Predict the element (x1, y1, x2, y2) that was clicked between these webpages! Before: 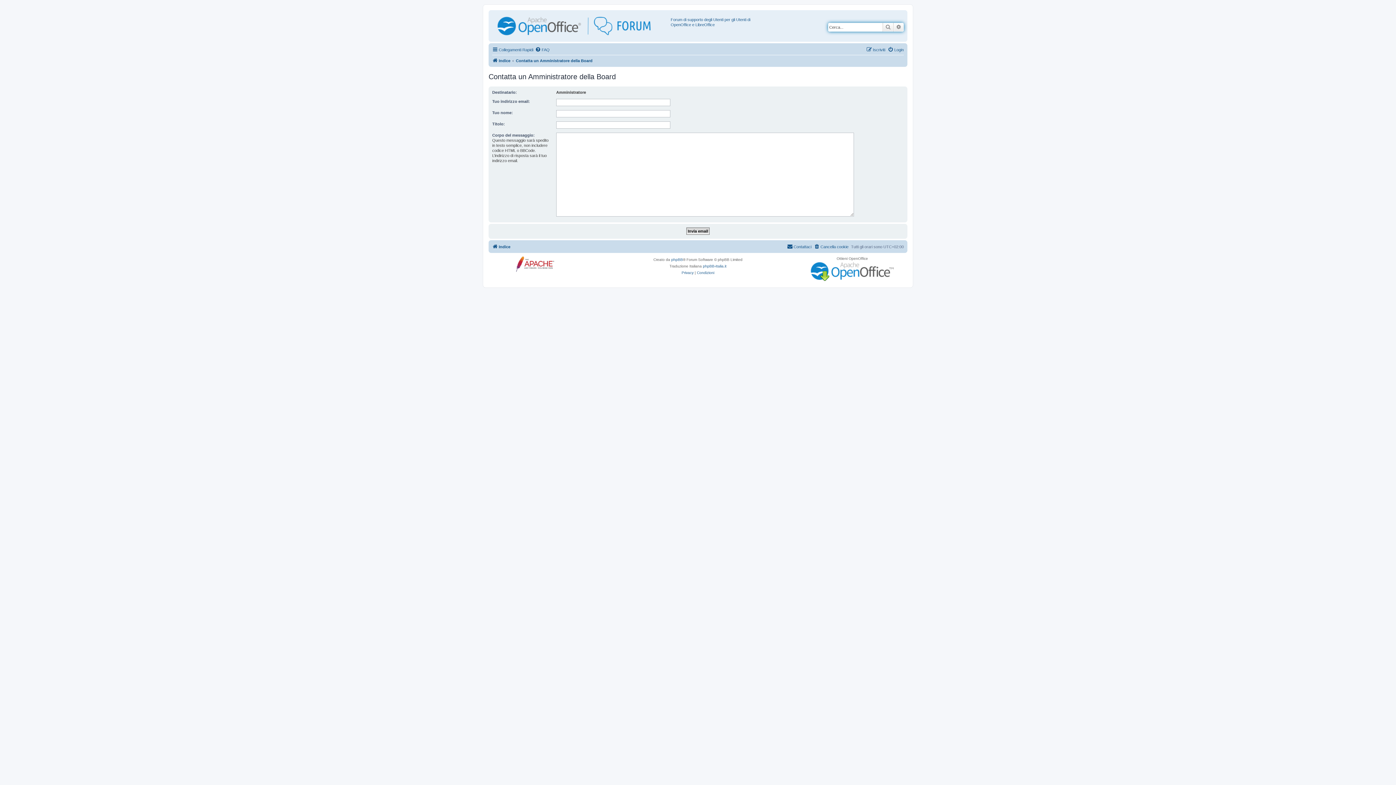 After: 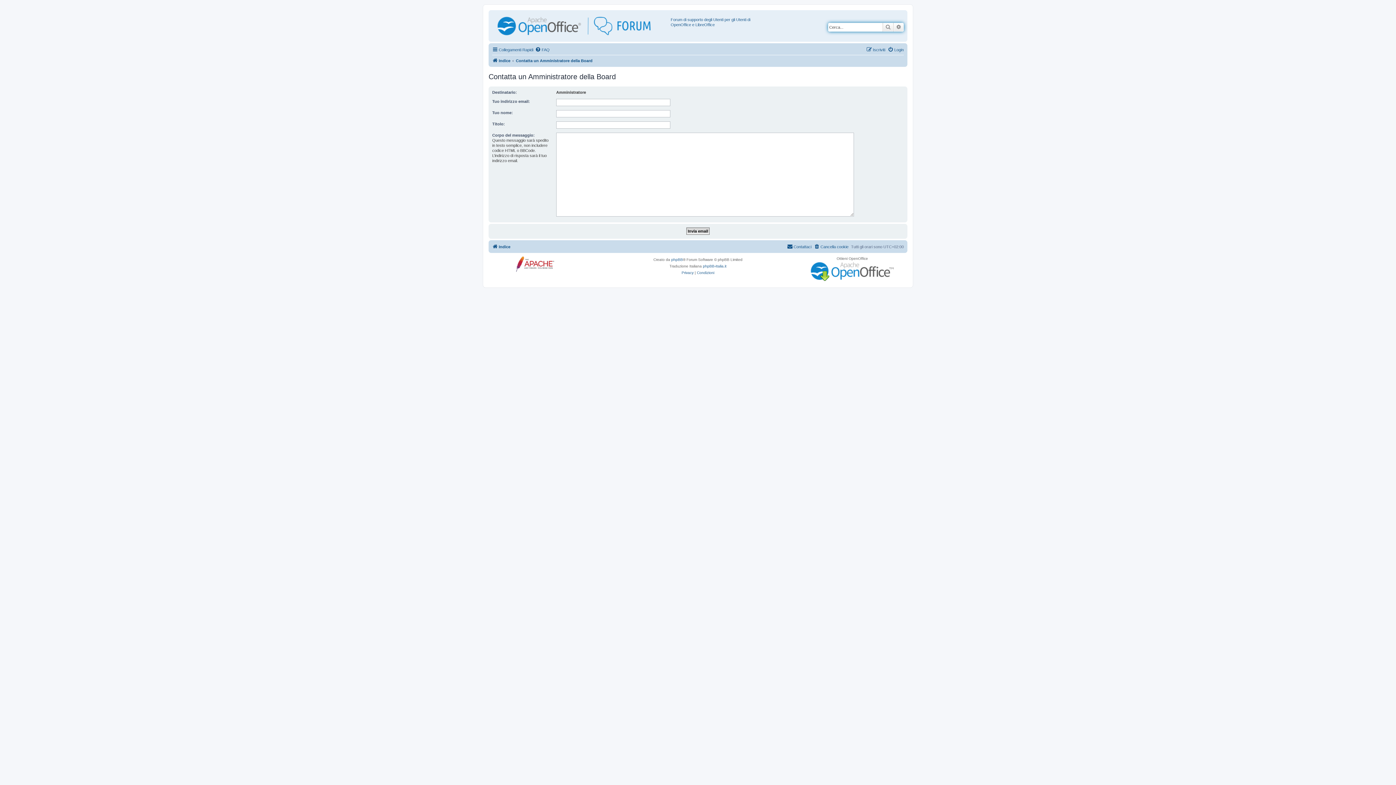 Action: label: Contattaci bbox: (787, 242, 811, 251)